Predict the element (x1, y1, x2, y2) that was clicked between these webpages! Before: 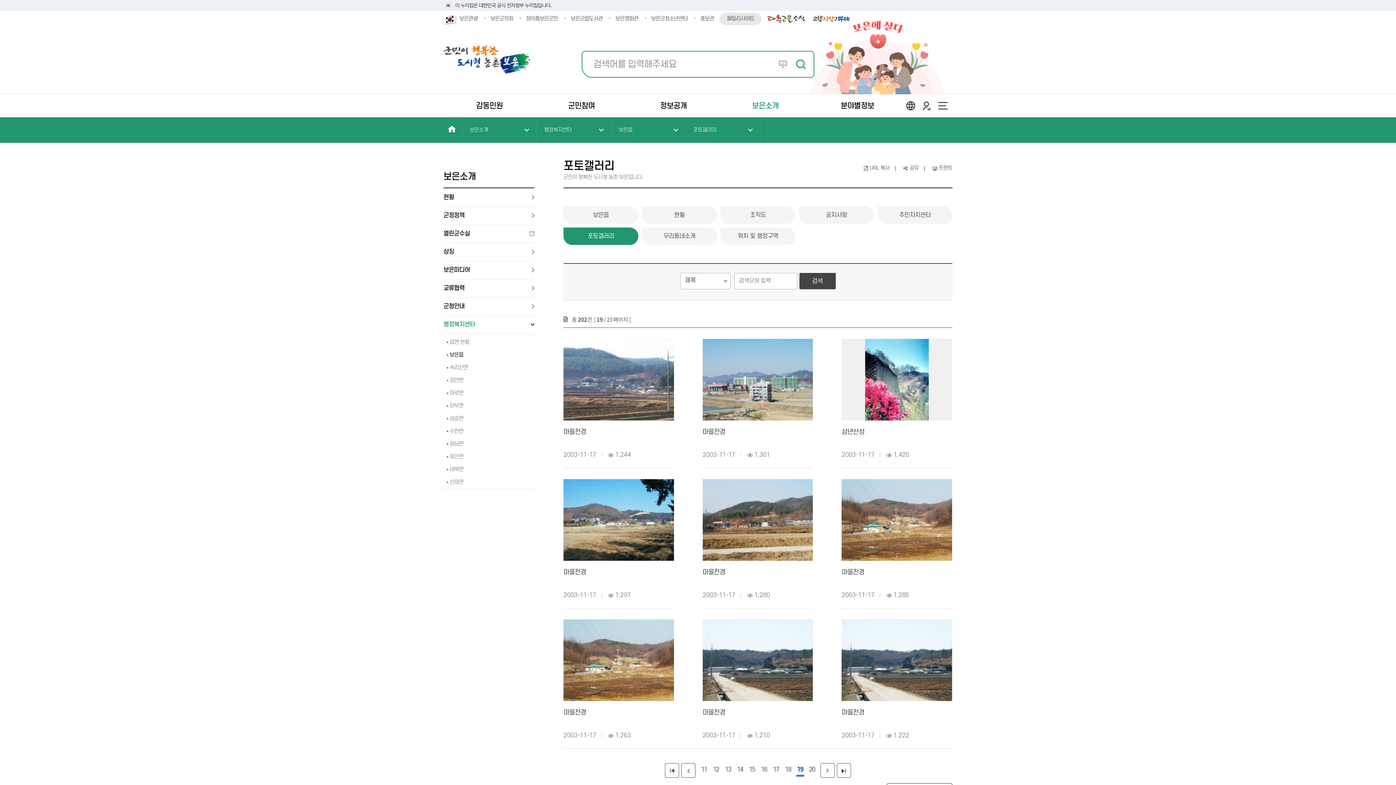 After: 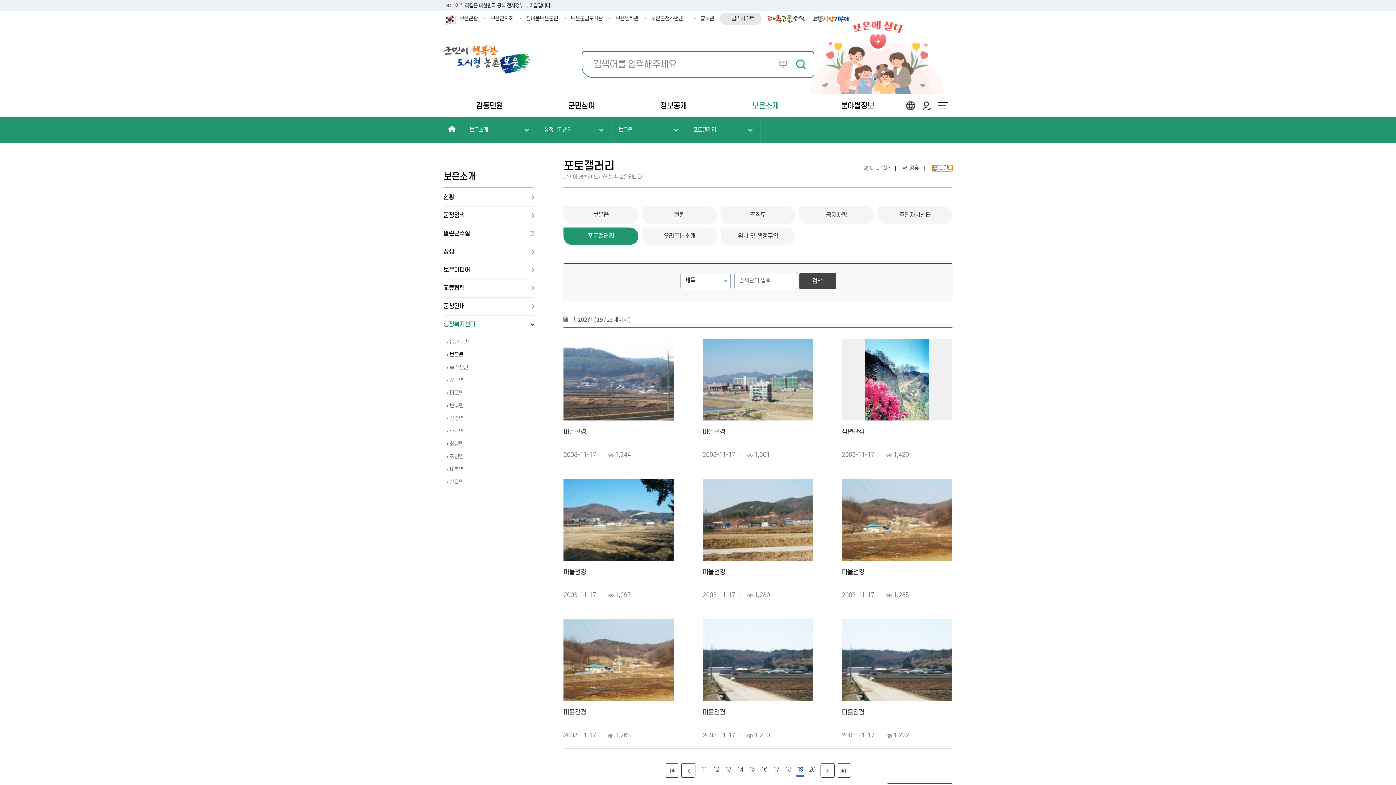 Action: label: 프린트 bbox: (932, 165, 952, 171)